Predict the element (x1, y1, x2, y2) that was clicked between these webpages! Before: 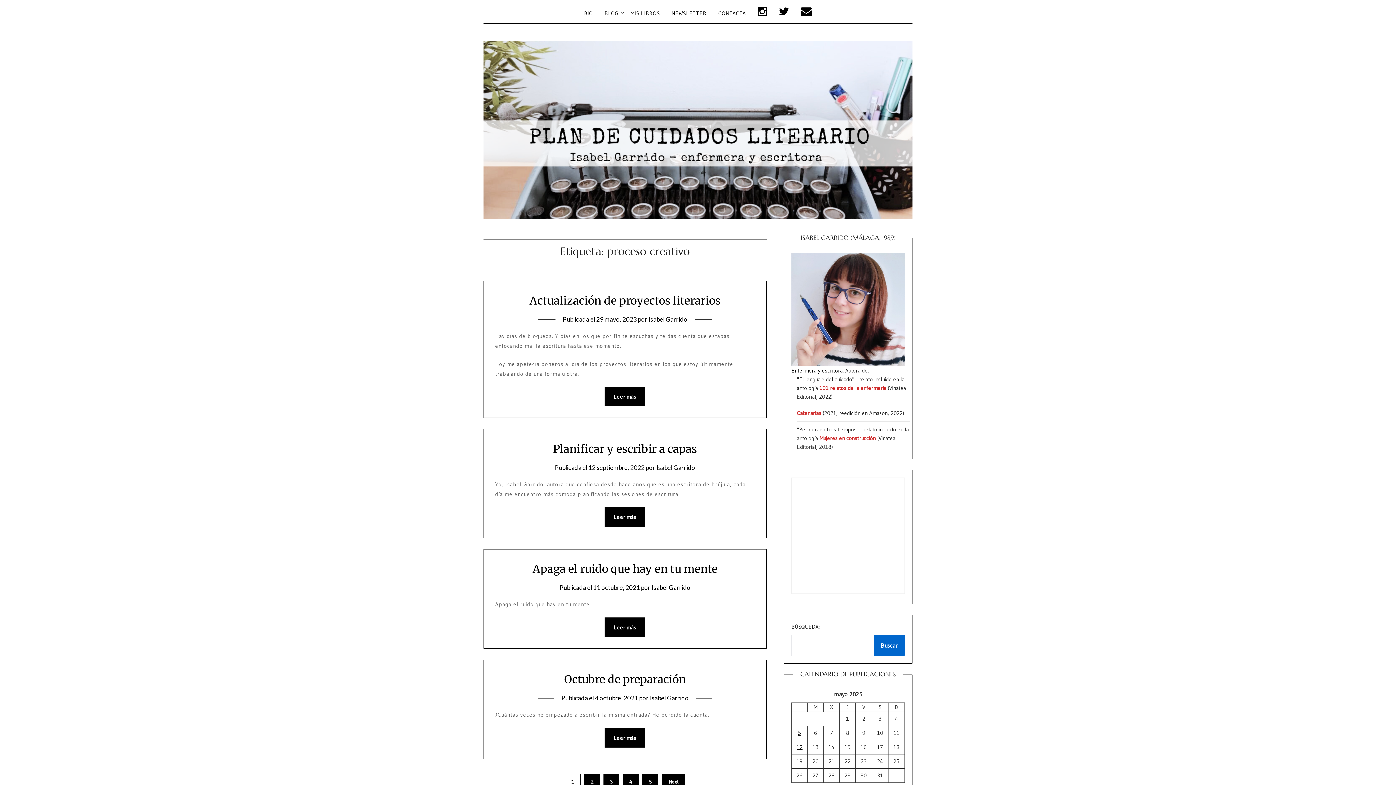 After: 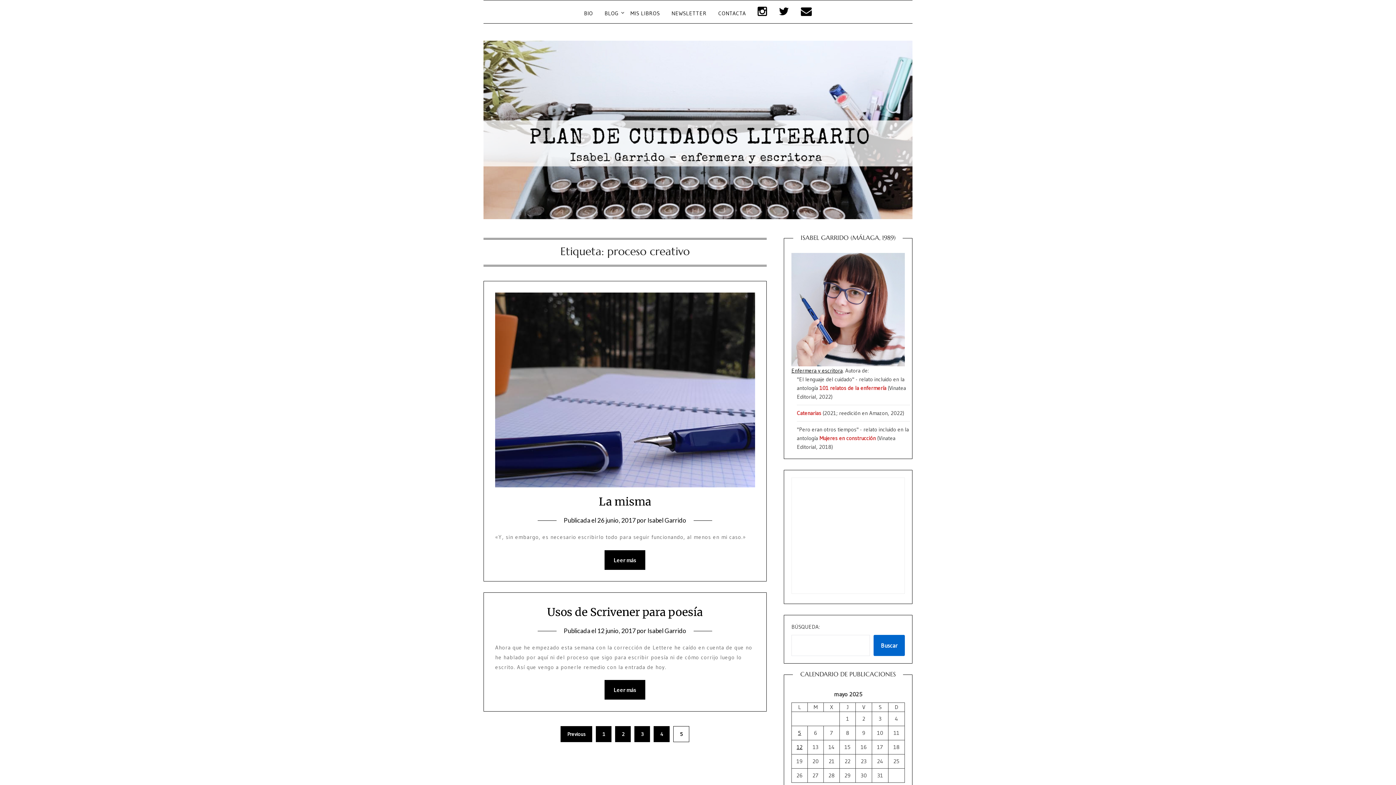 Action: bbox: (642, 774, 658, 790) label: 5